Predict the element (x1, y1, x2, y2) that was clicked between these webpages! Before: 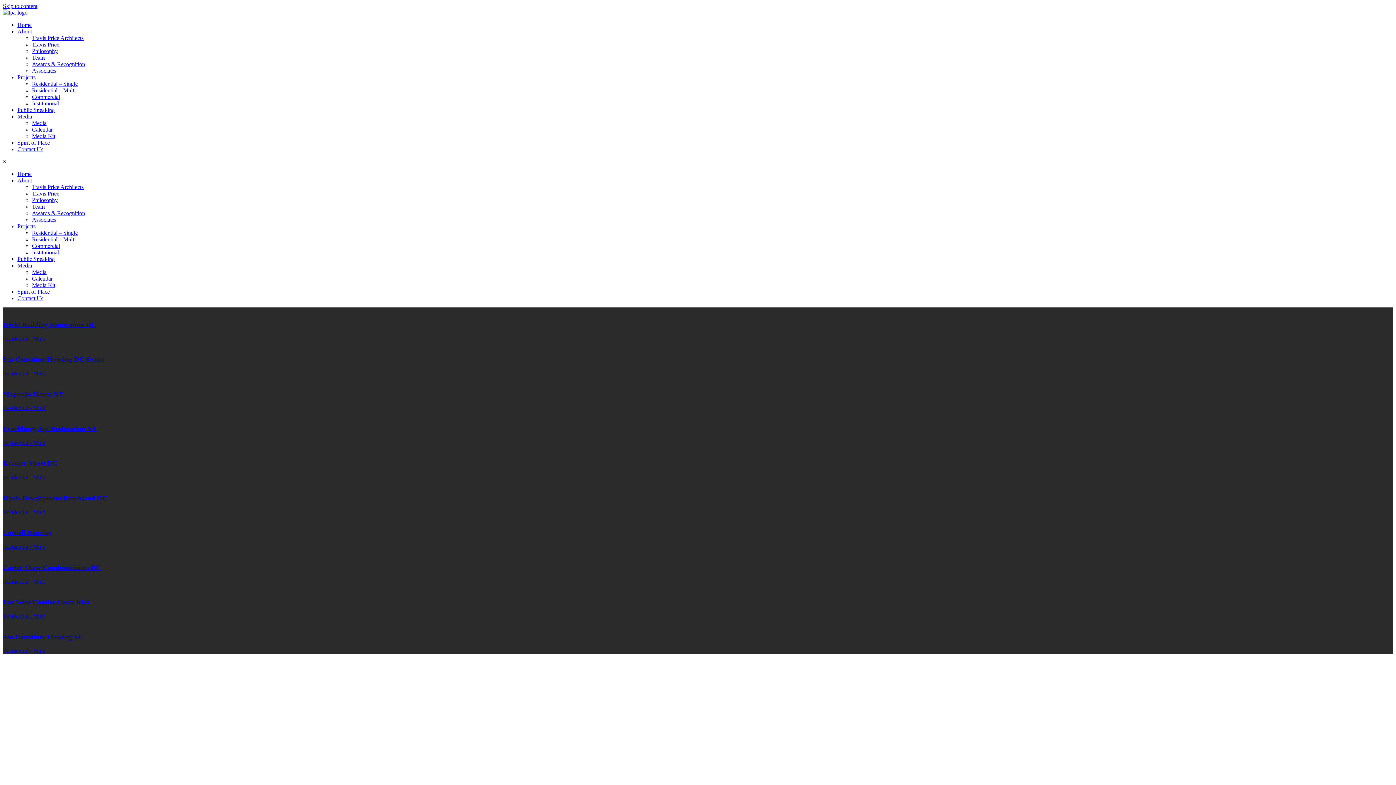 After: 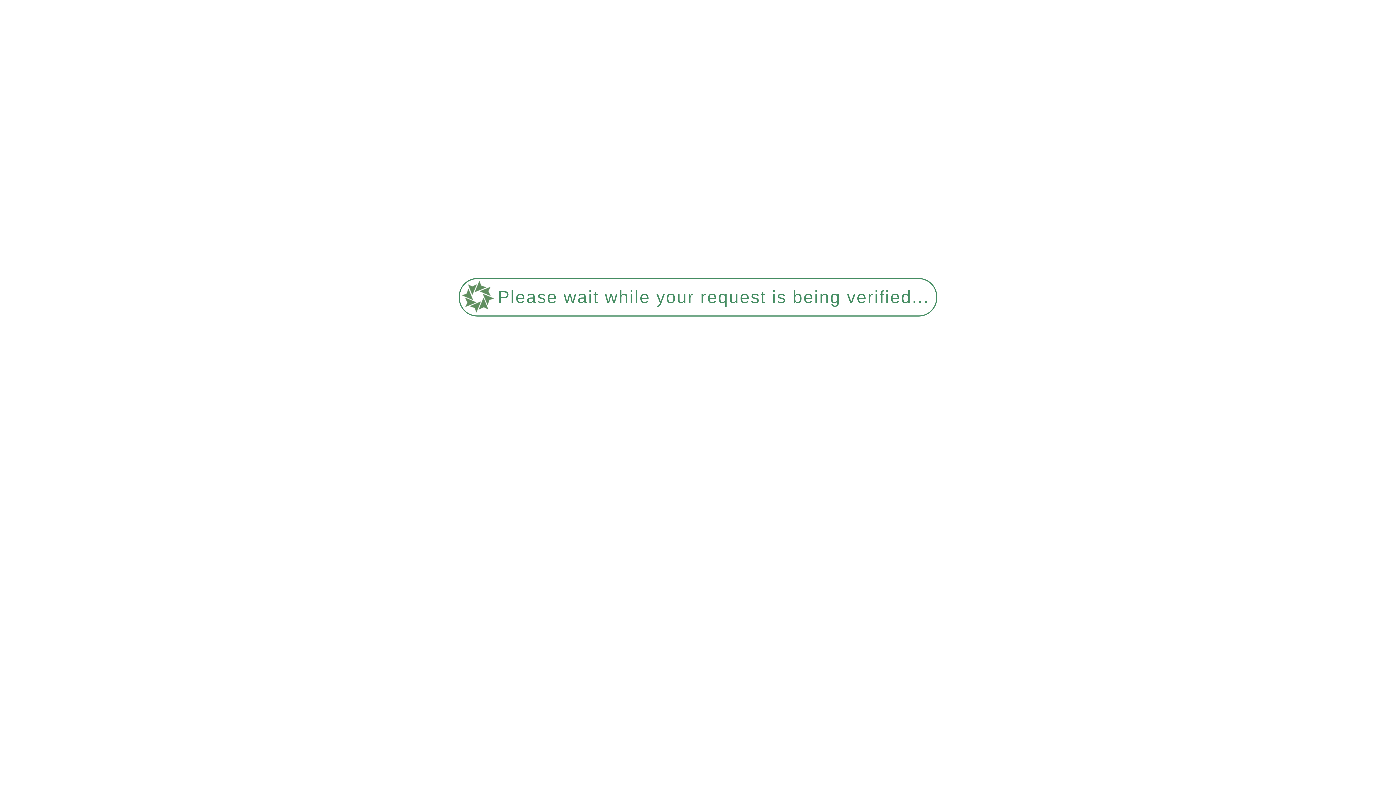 Action: label: Projects bbox: (17, 66, 44, 86)